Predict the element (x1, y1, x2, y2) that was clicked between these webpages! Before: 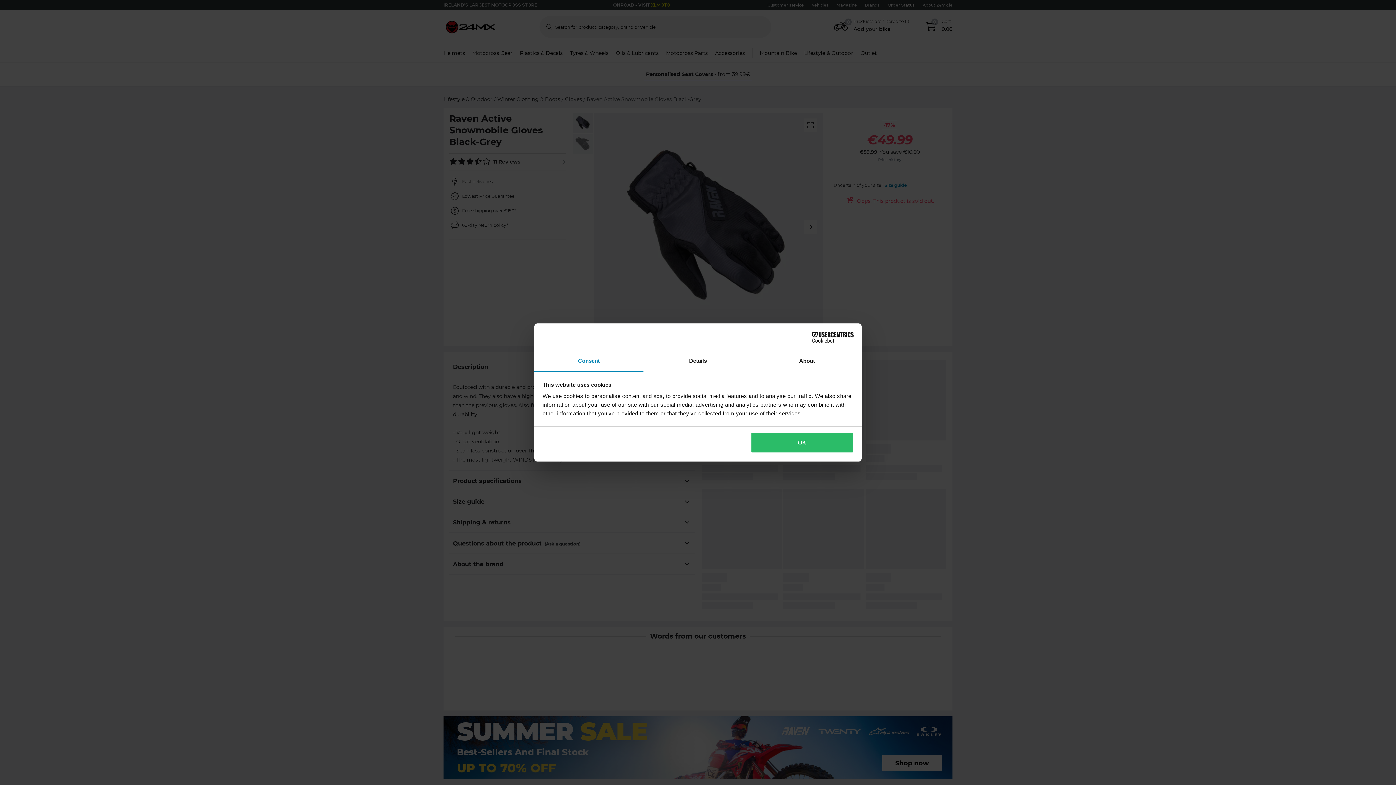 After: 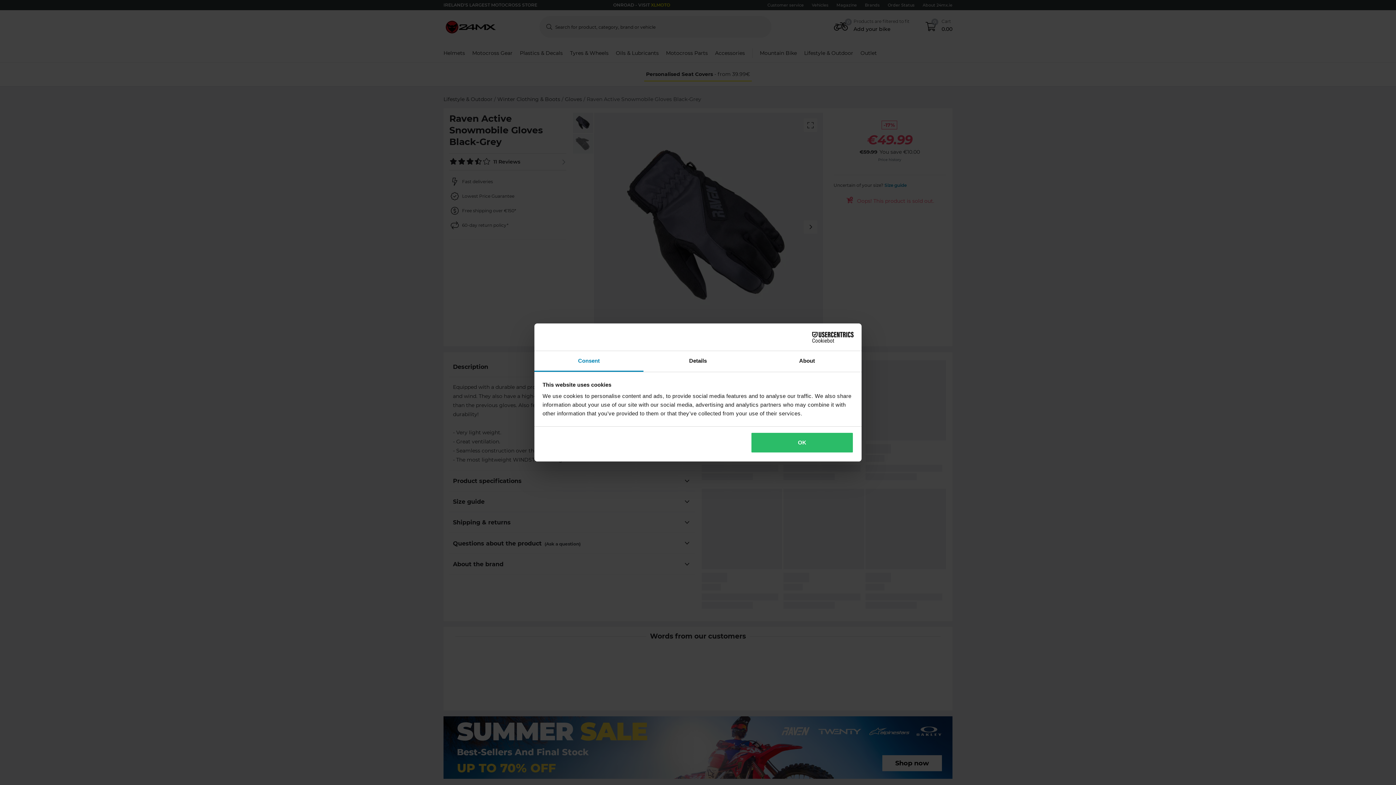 Action: bbox: (790, 331, 853, 342) label: Cookiebot - opens in a new window